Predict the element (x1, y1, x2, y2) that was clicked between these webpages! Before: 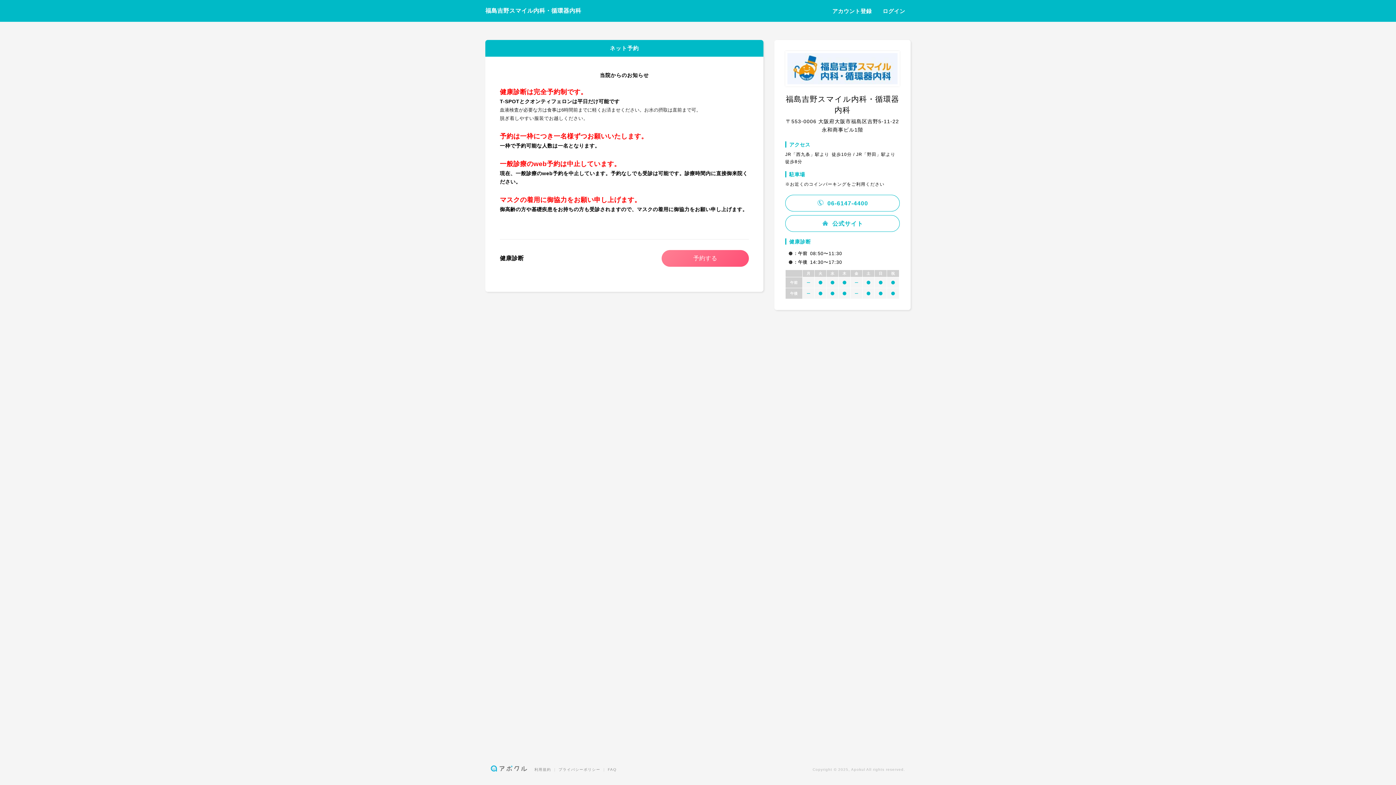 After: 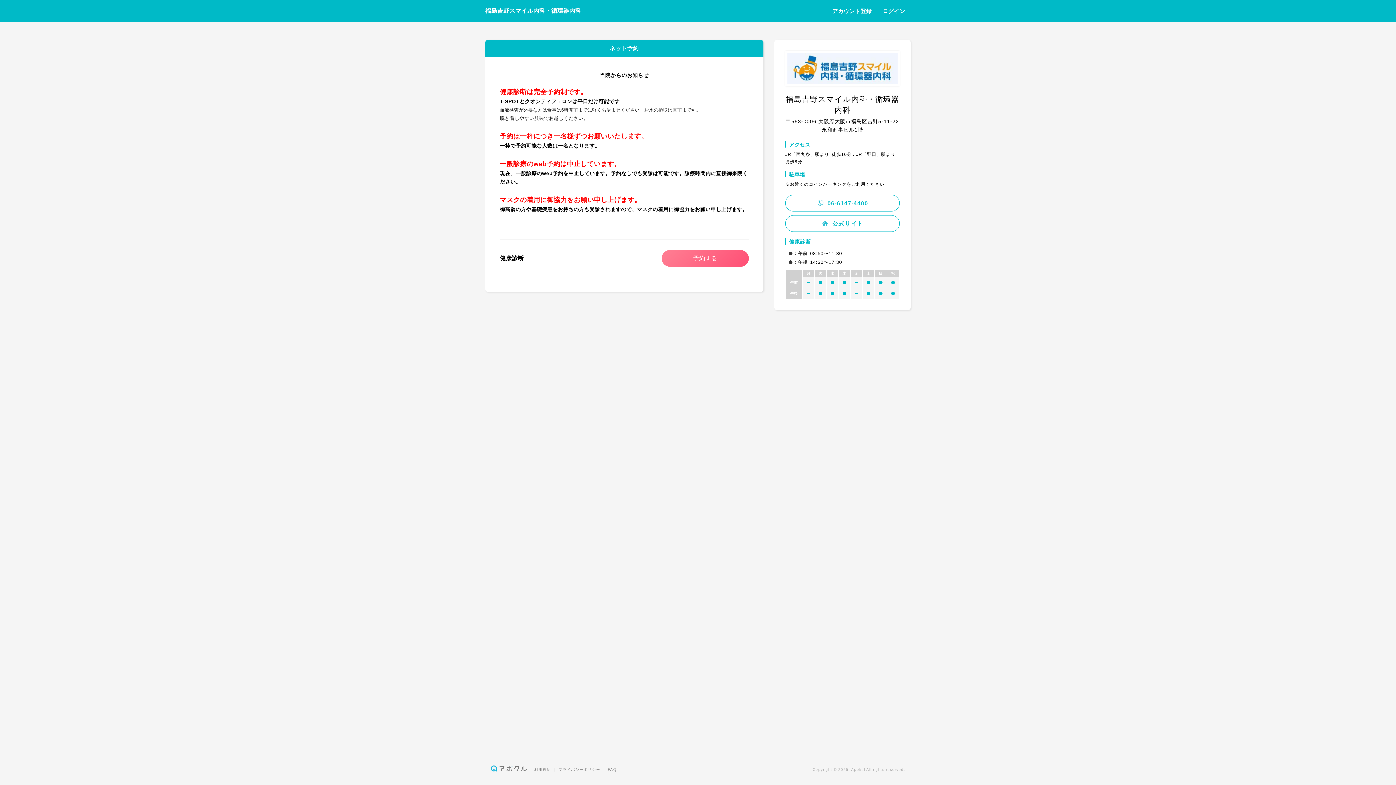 Action: bbox: (608, 768, 616, 772) label: FAQ